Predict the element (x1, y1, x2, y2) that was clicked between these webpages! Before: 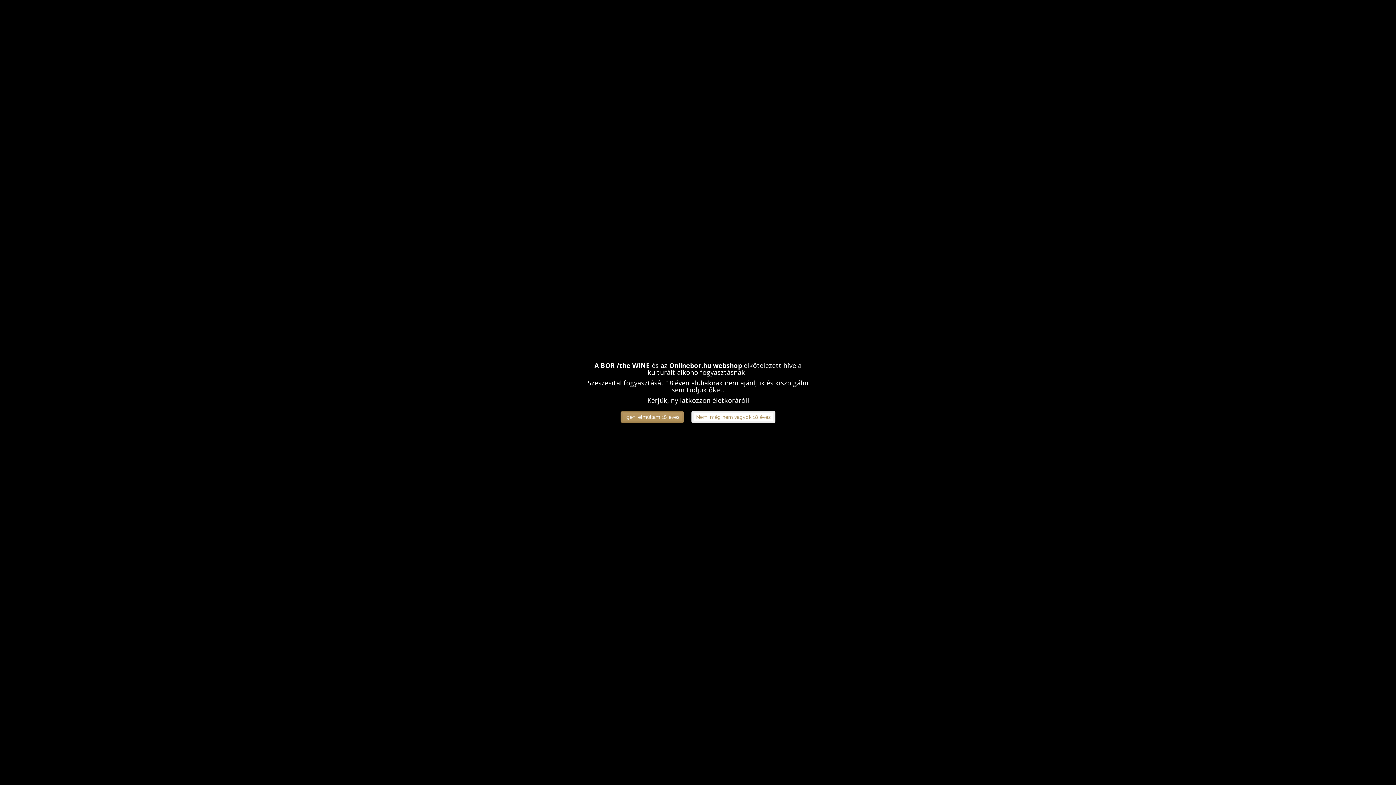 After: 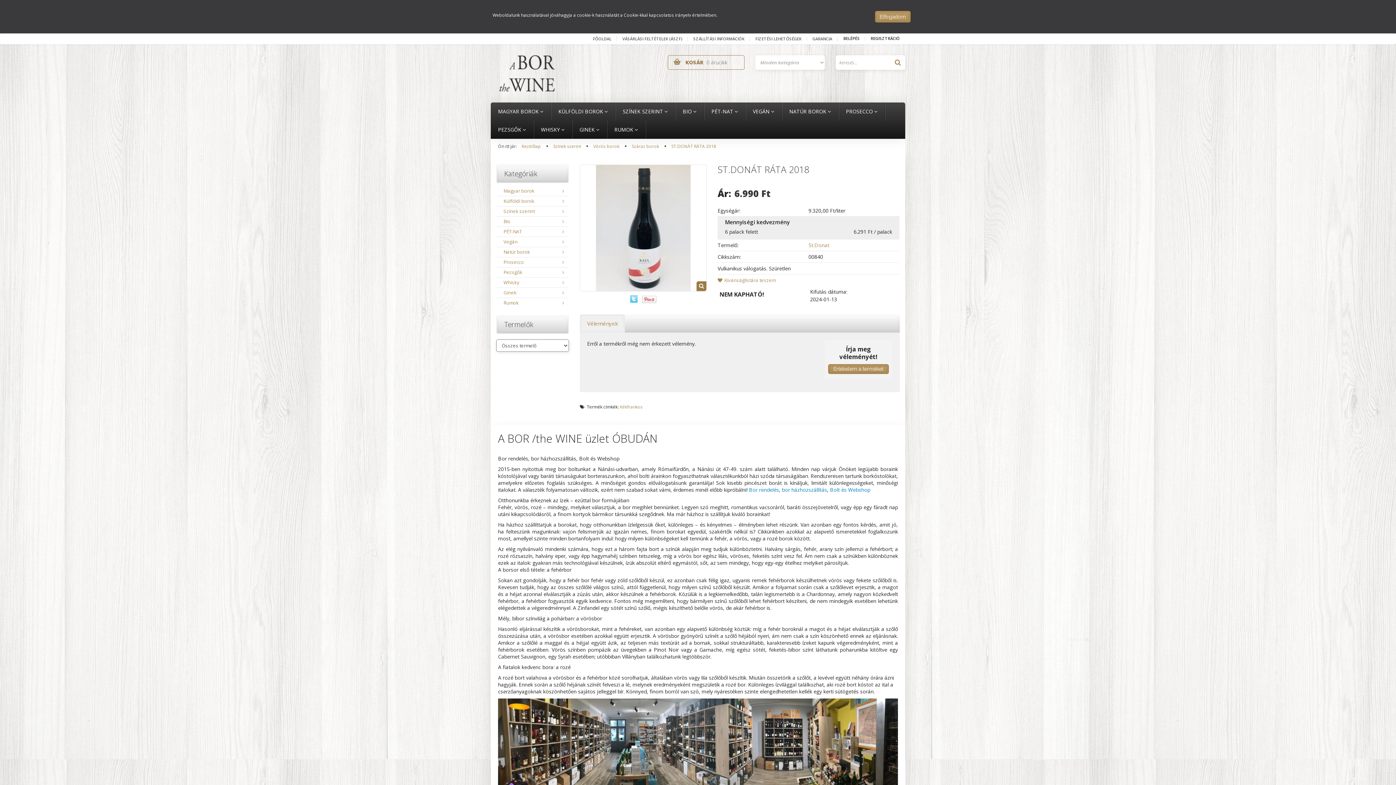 Action: label: Igen, elmúltam 18 éves bbox: (620, 411, 684, 423)